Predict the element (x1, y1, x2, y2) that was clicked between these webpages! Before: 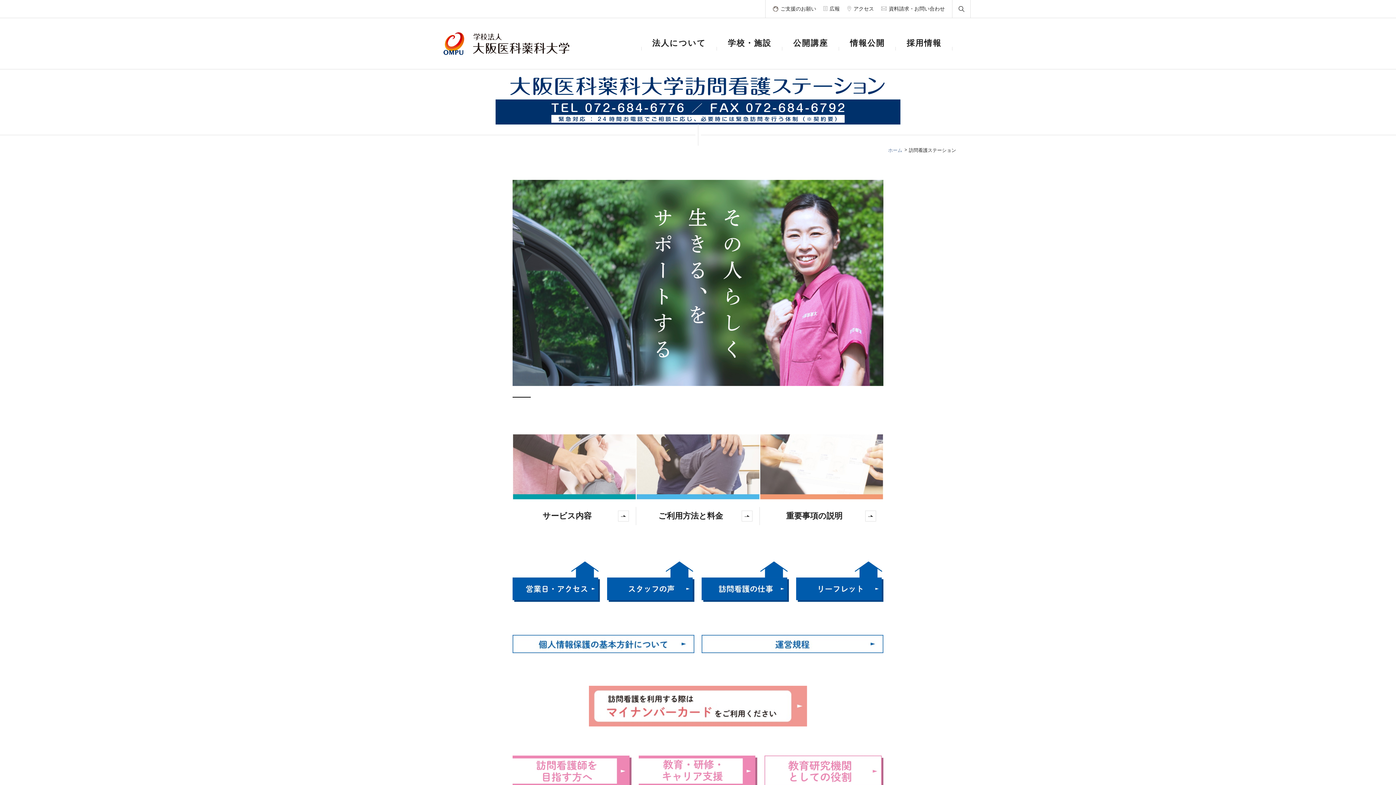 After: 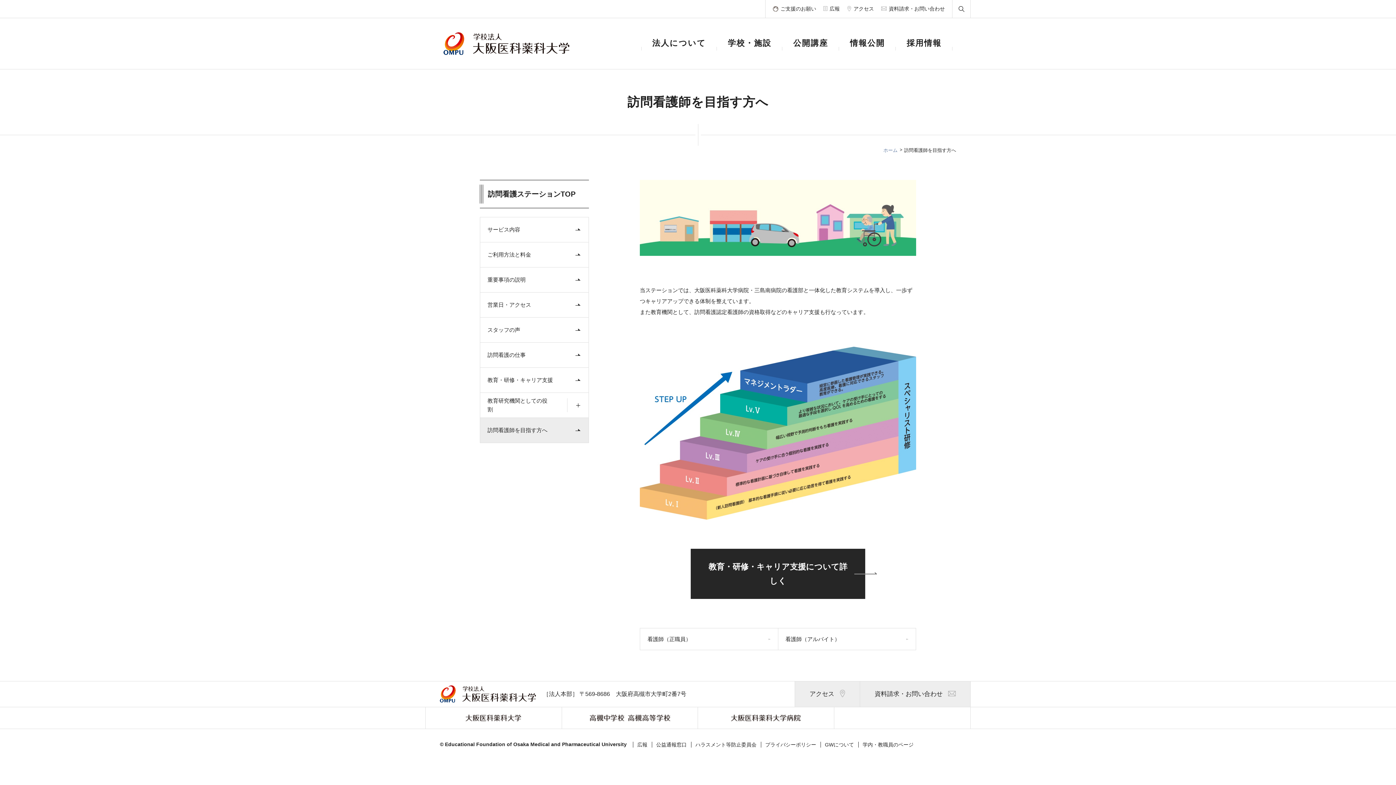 Action: bbox: (509, 752, 635, 792)